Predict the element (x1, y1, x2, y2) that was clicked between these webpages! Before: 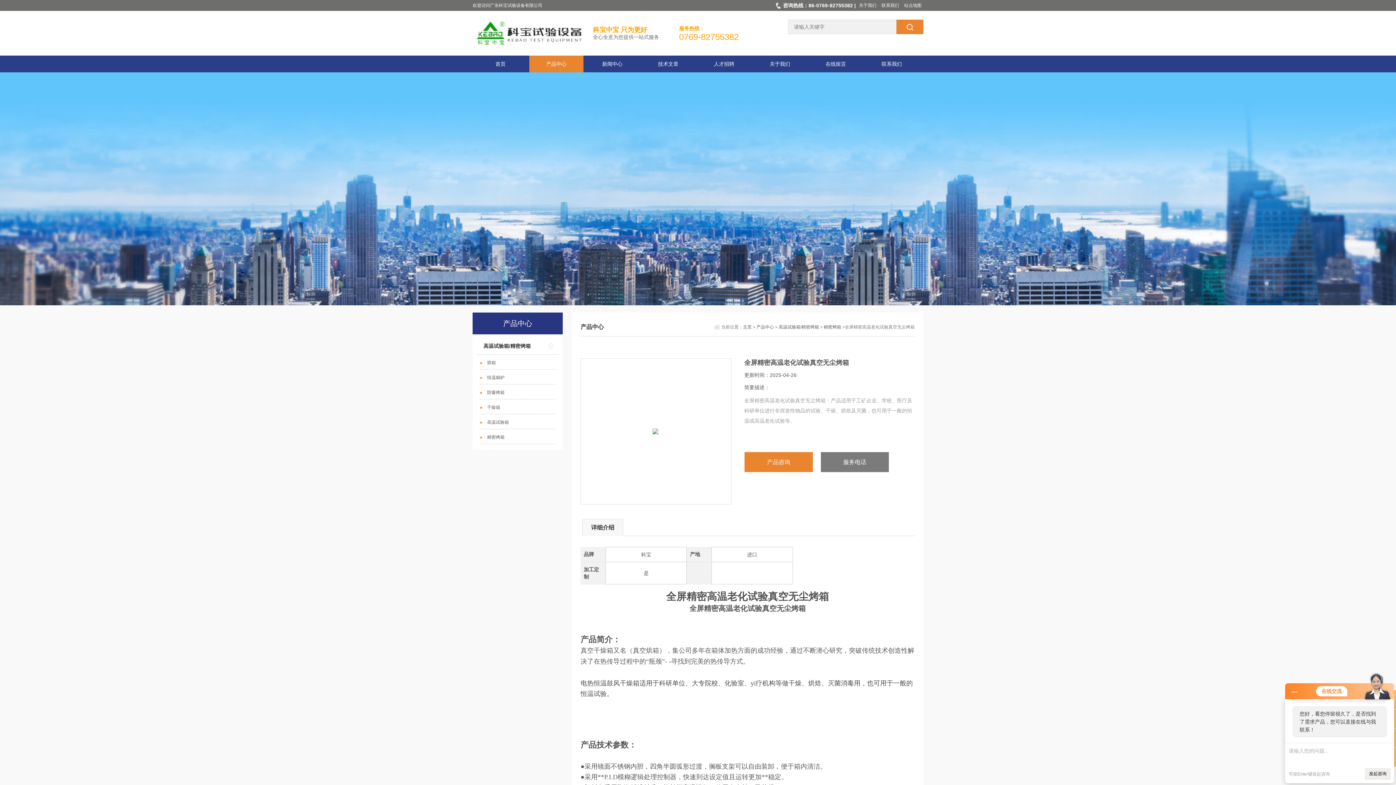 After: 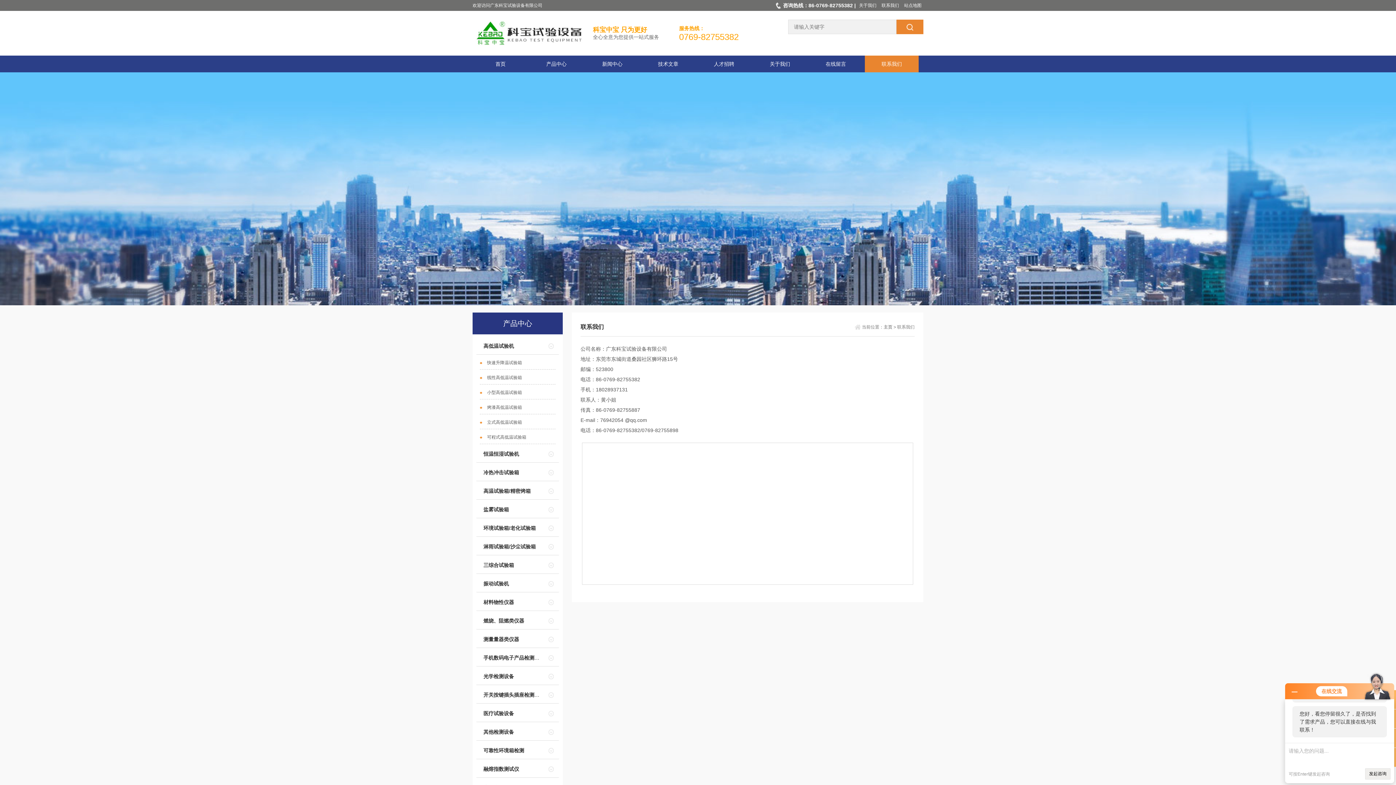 Action: label: 联系我们 bbox: (880, 0, 901, 10)